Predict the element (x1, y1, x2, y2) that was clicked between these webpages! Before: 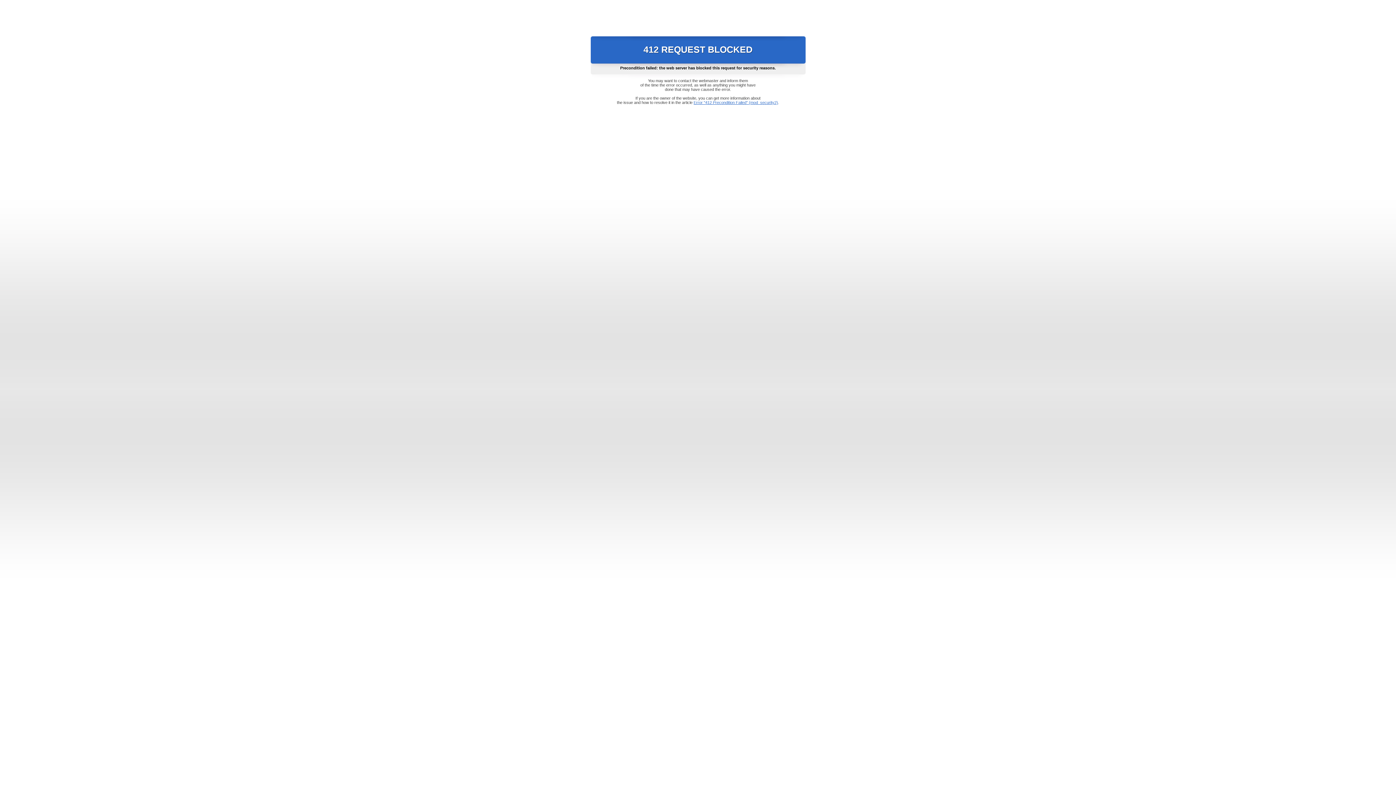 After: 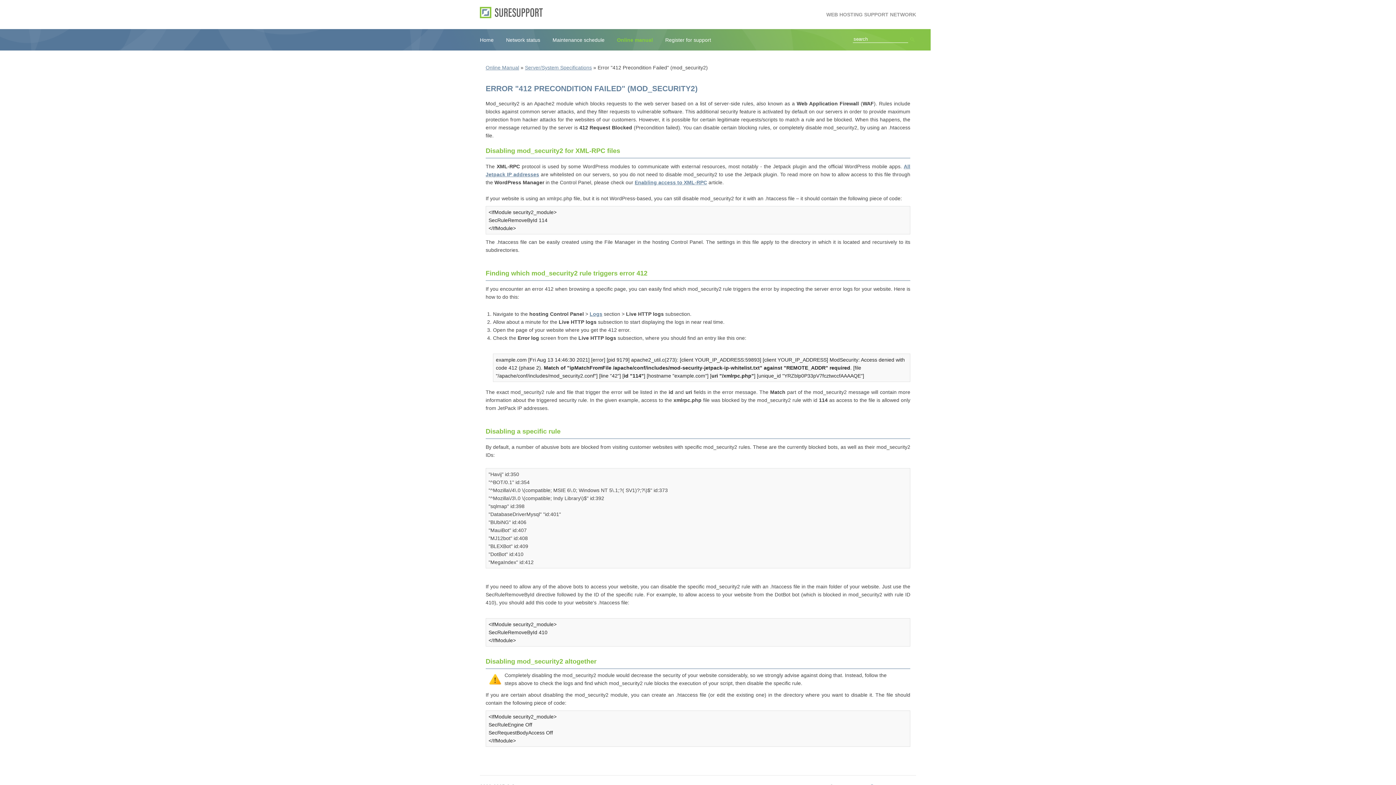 Action: label: Error "412 Precondition Failed" (mod_security2) bbox: (693, 100, 778, 104)